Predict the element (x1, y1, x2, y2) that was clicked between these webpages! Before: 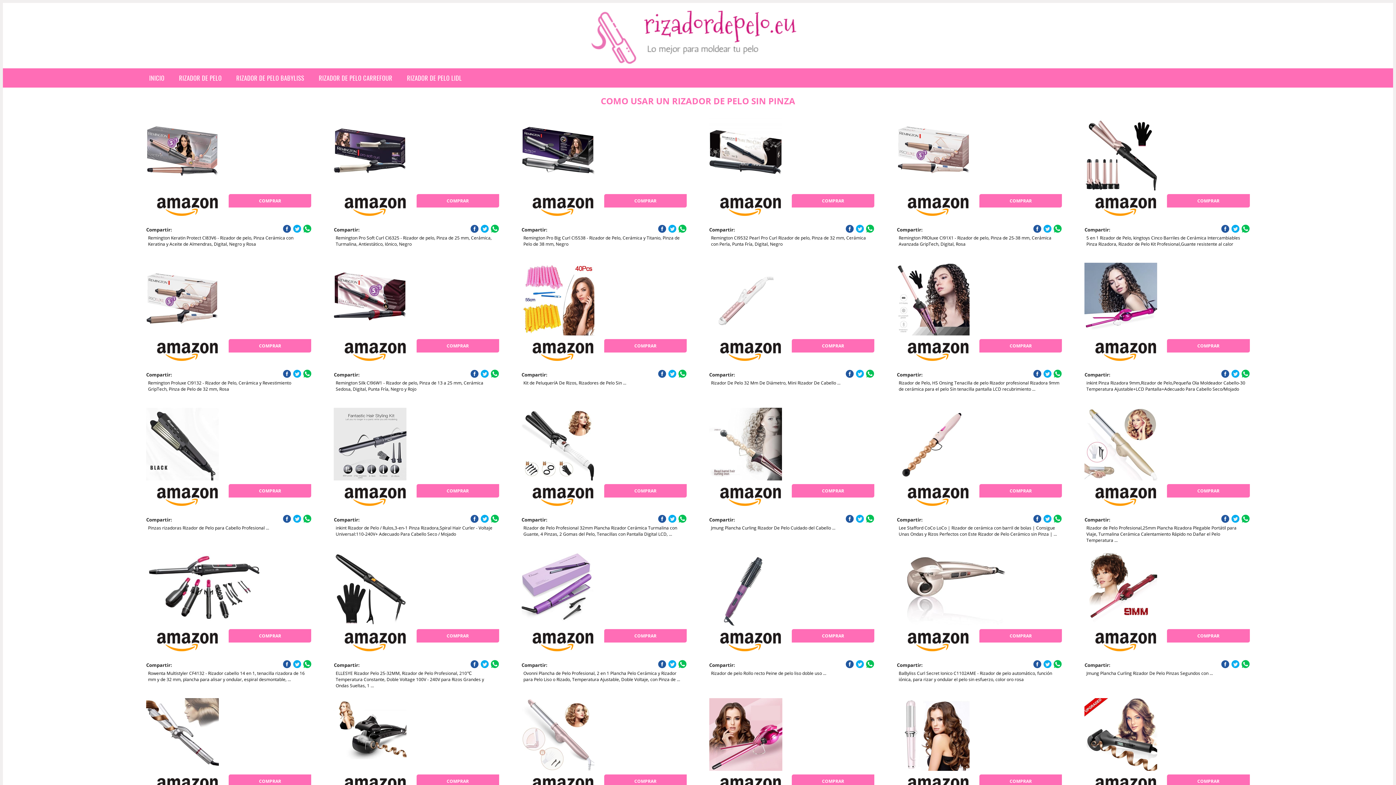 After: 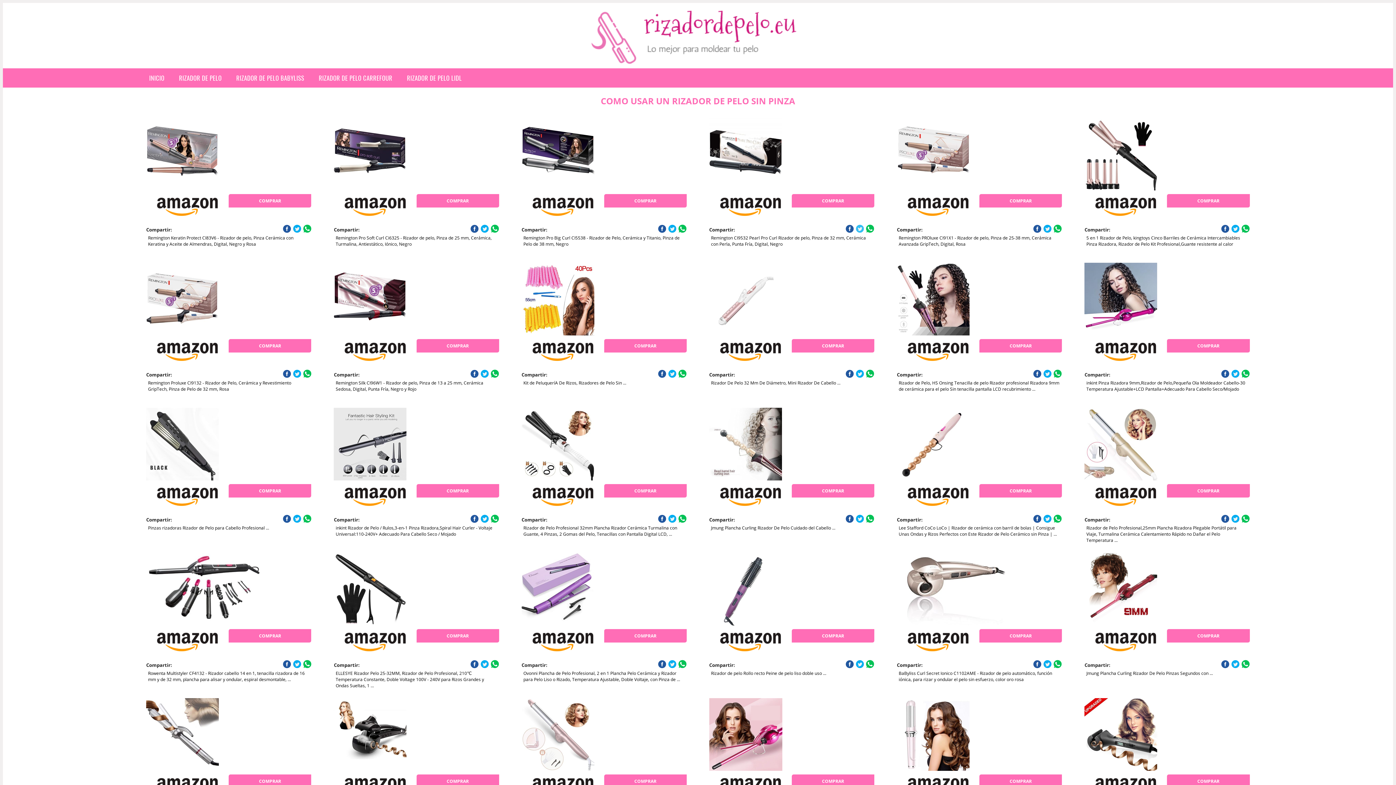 Action: bbox: (856, 224, 864, 233)